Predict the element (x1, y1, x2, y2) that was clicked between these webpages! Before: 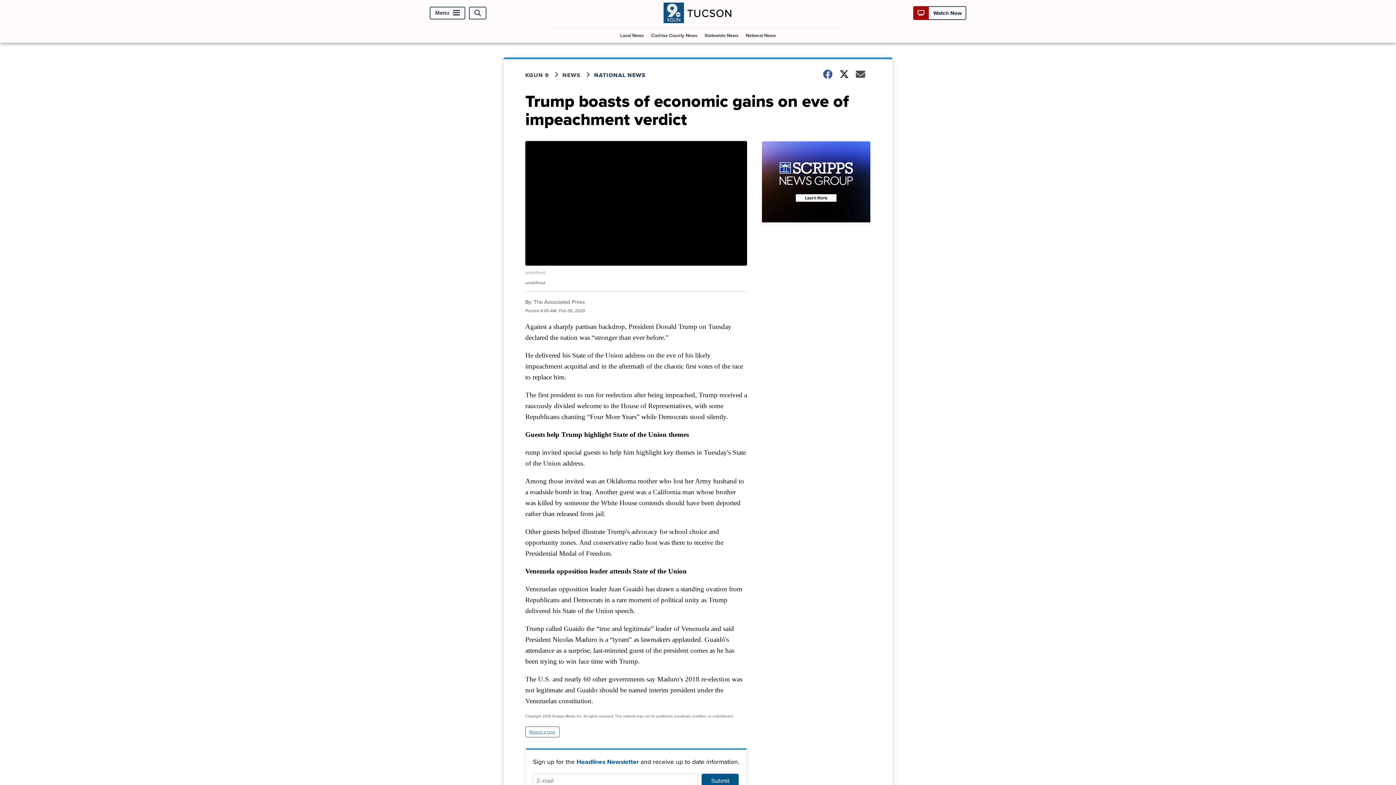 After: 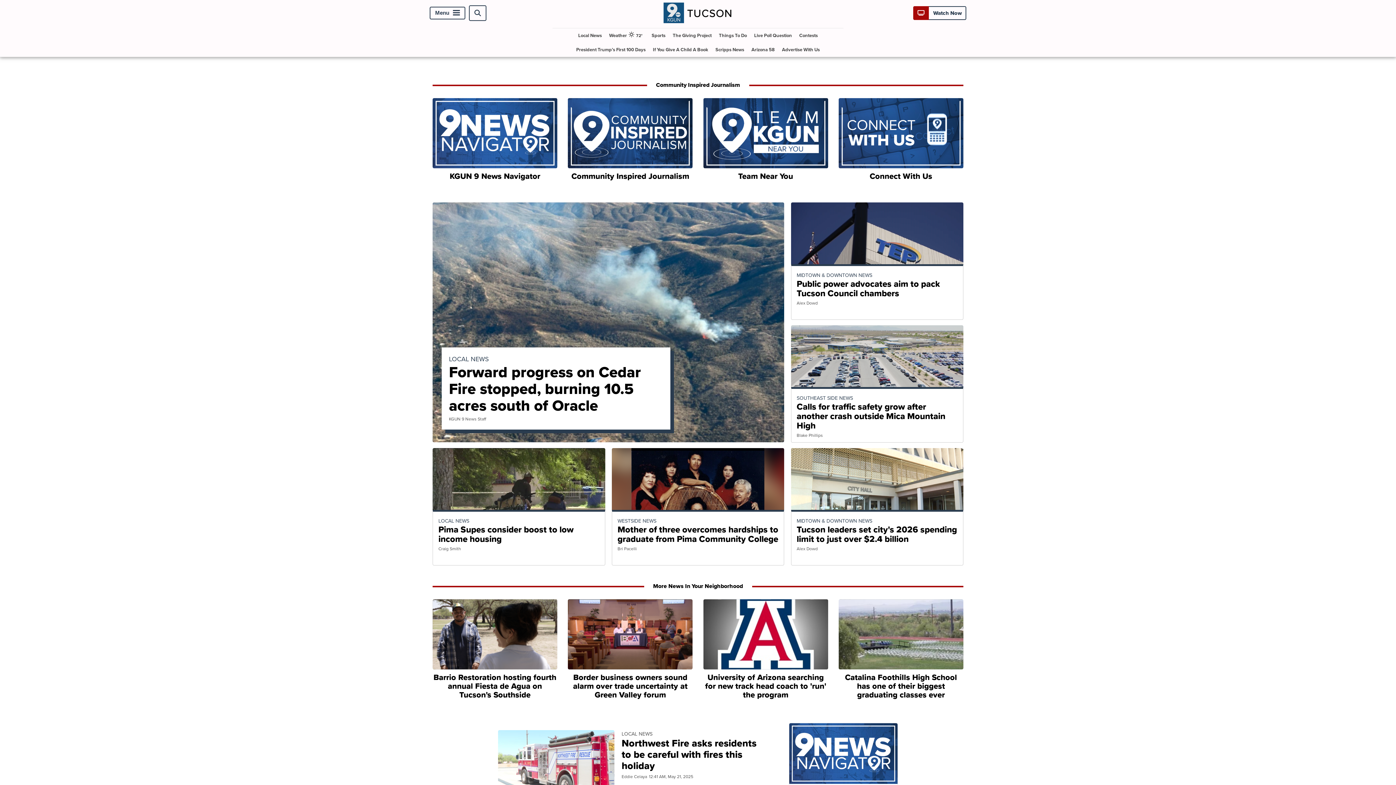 Action: label: KGUN 9 bbox: (525, 70, 562, 79)